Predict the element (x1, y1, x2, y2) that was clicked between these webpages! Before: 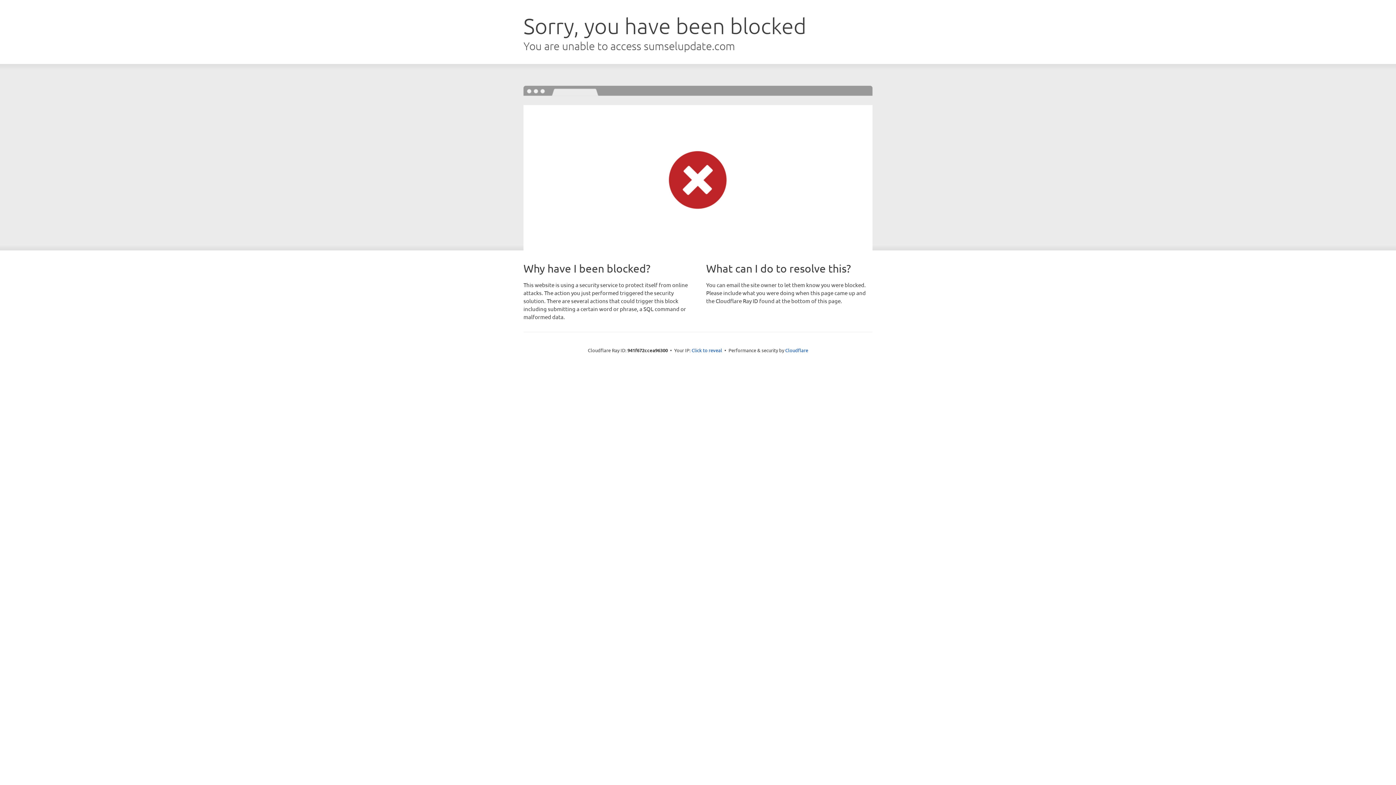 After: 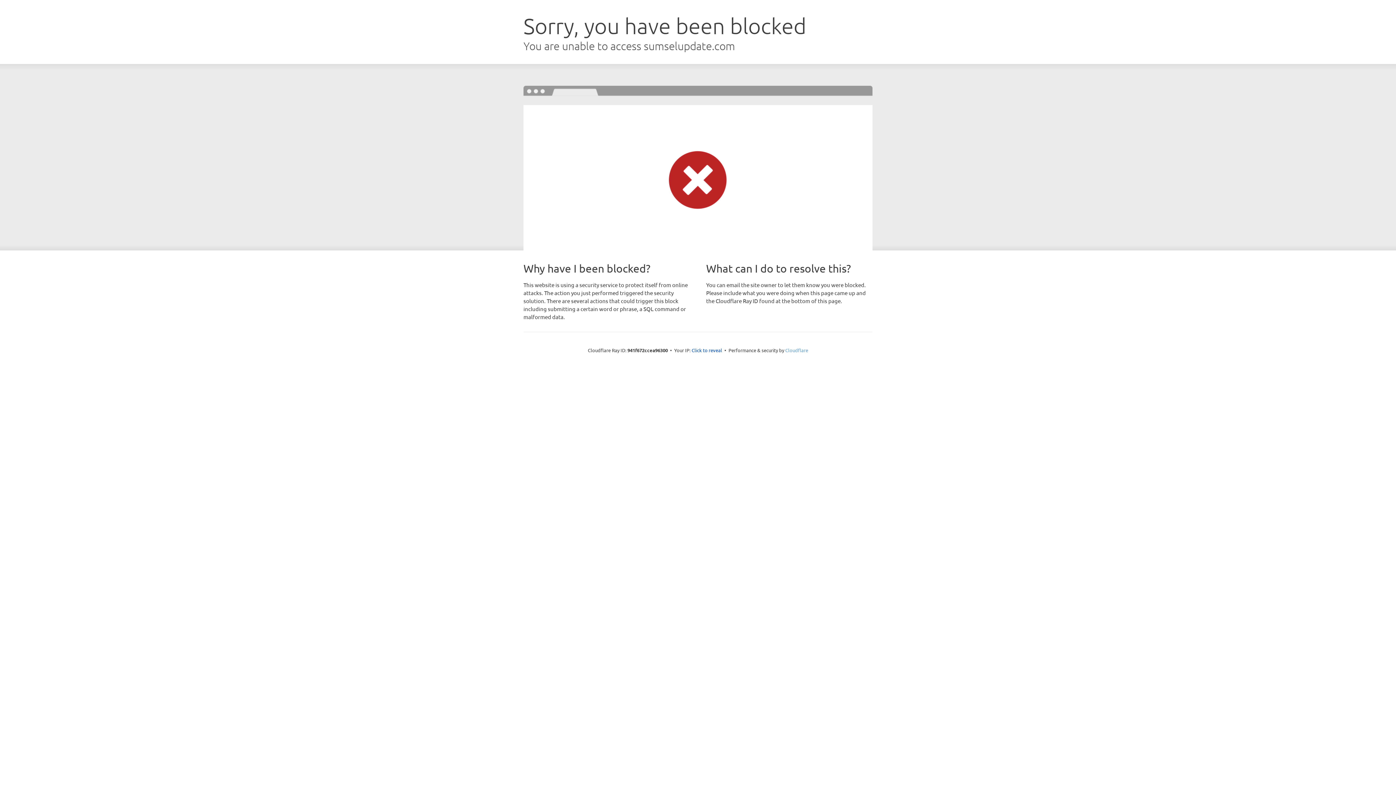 Action: label: Cloudflare bbox: (785, 347, 808, 353)